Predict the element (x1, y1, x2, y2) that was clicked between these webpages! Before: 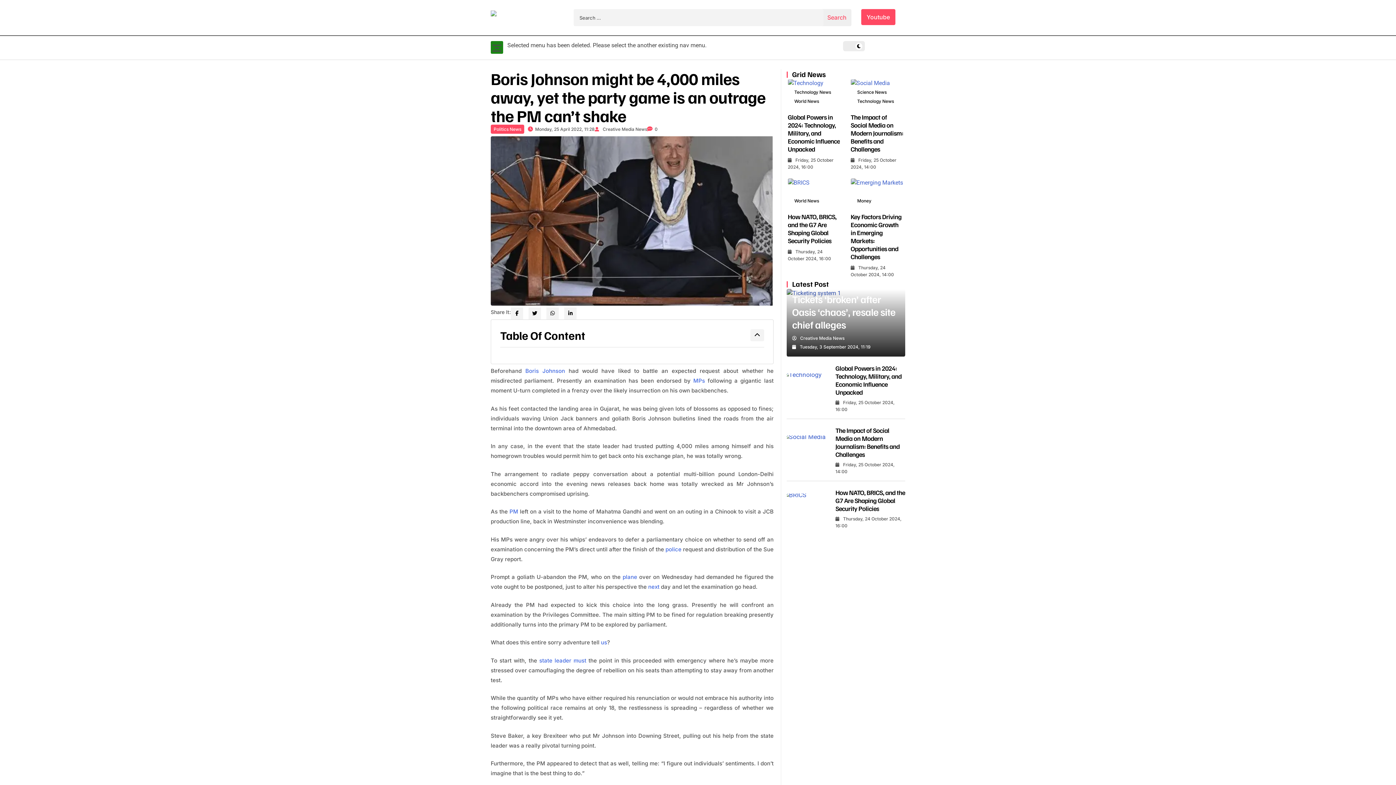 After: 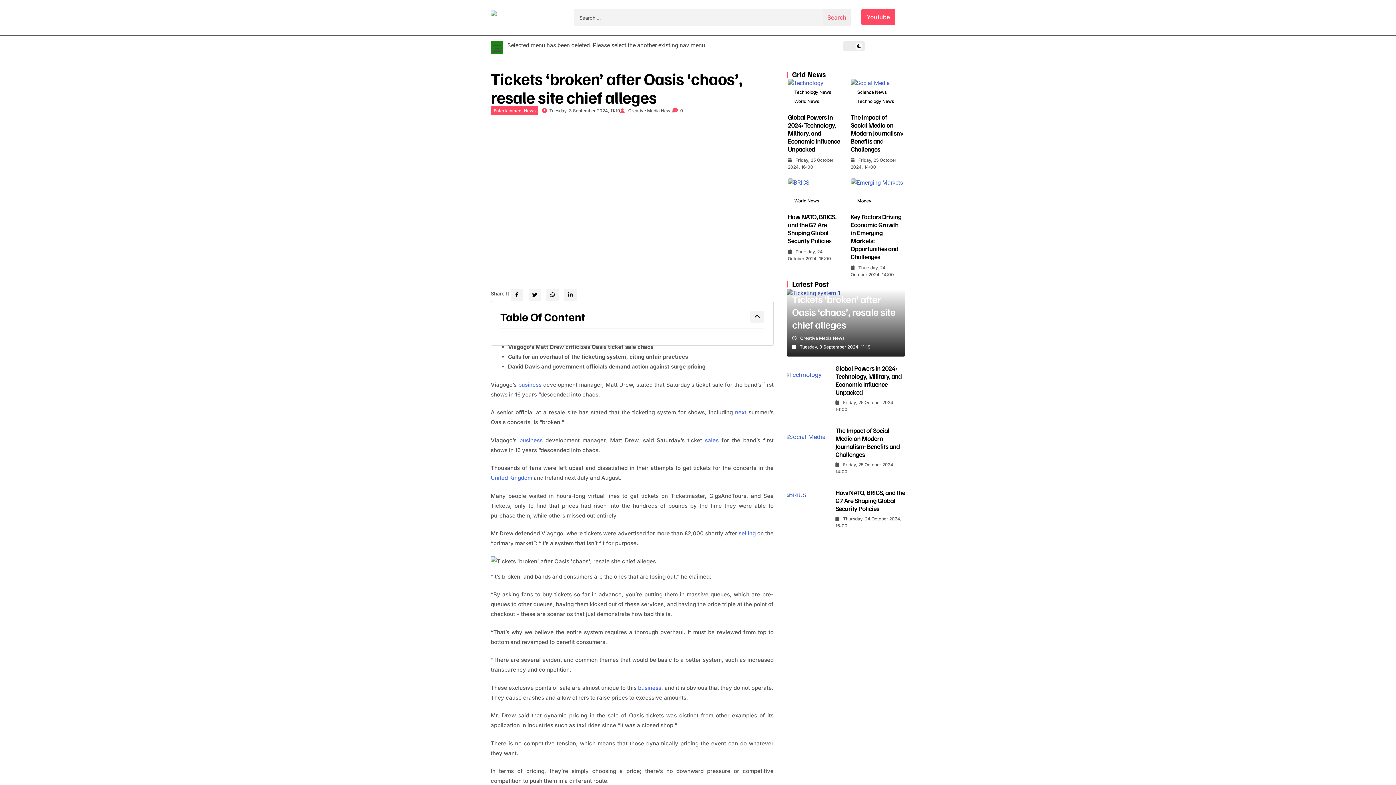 Action: label: Tuesday, 3 September 2024, 11:19 bbox: (792, 343, 870, 350)